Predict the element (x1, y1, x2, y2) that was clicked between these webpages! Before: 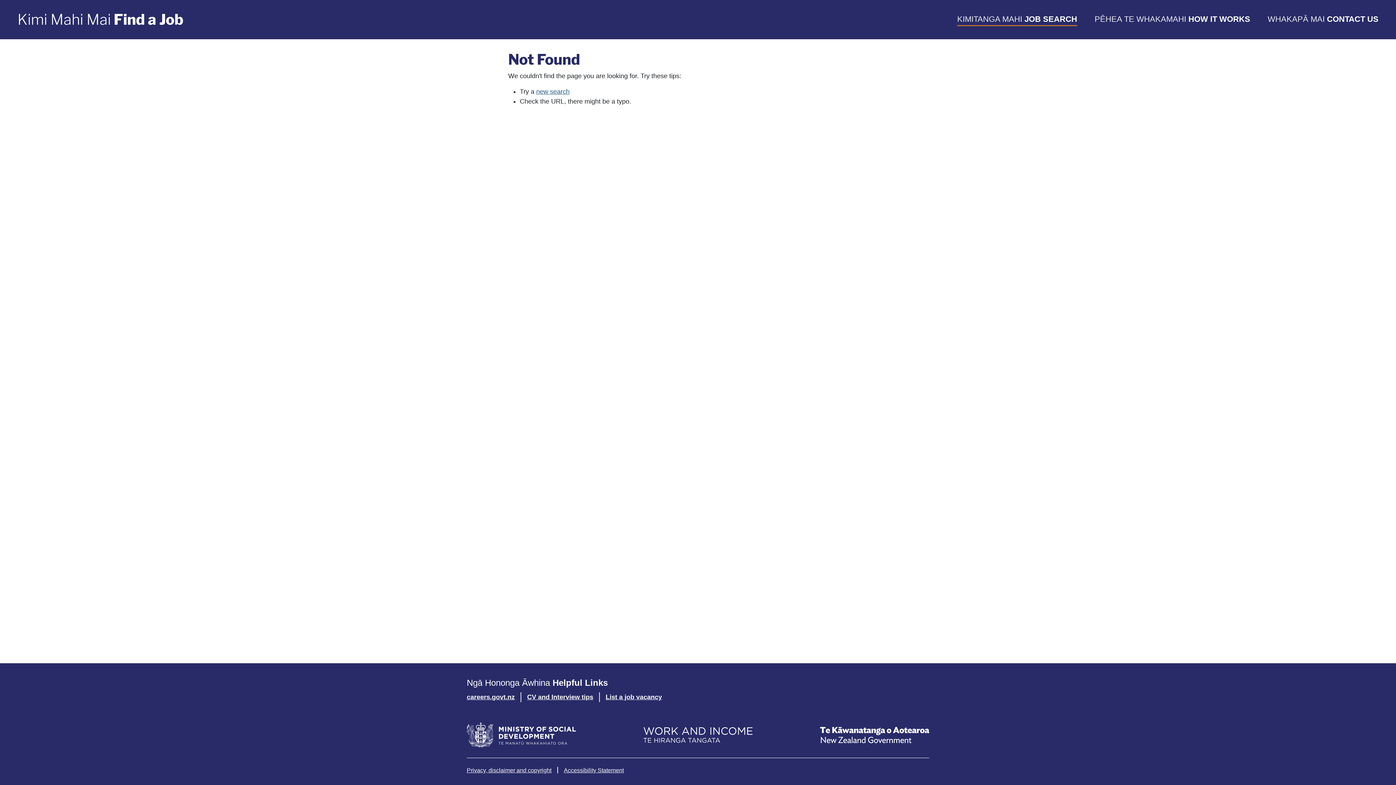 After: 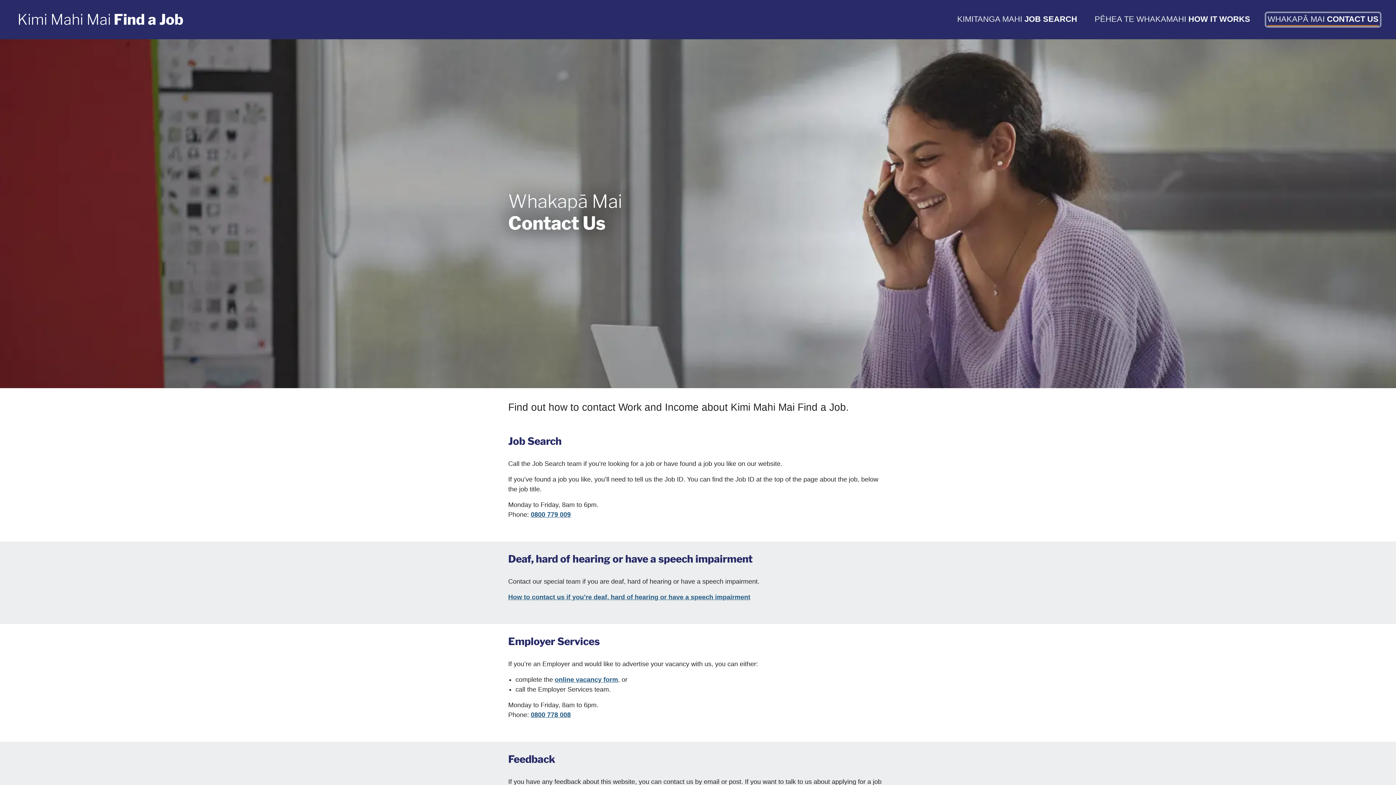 Action: label: WHAKAPĀ MAI CONTACT US bbox: (1268, 13, 1378, 25)